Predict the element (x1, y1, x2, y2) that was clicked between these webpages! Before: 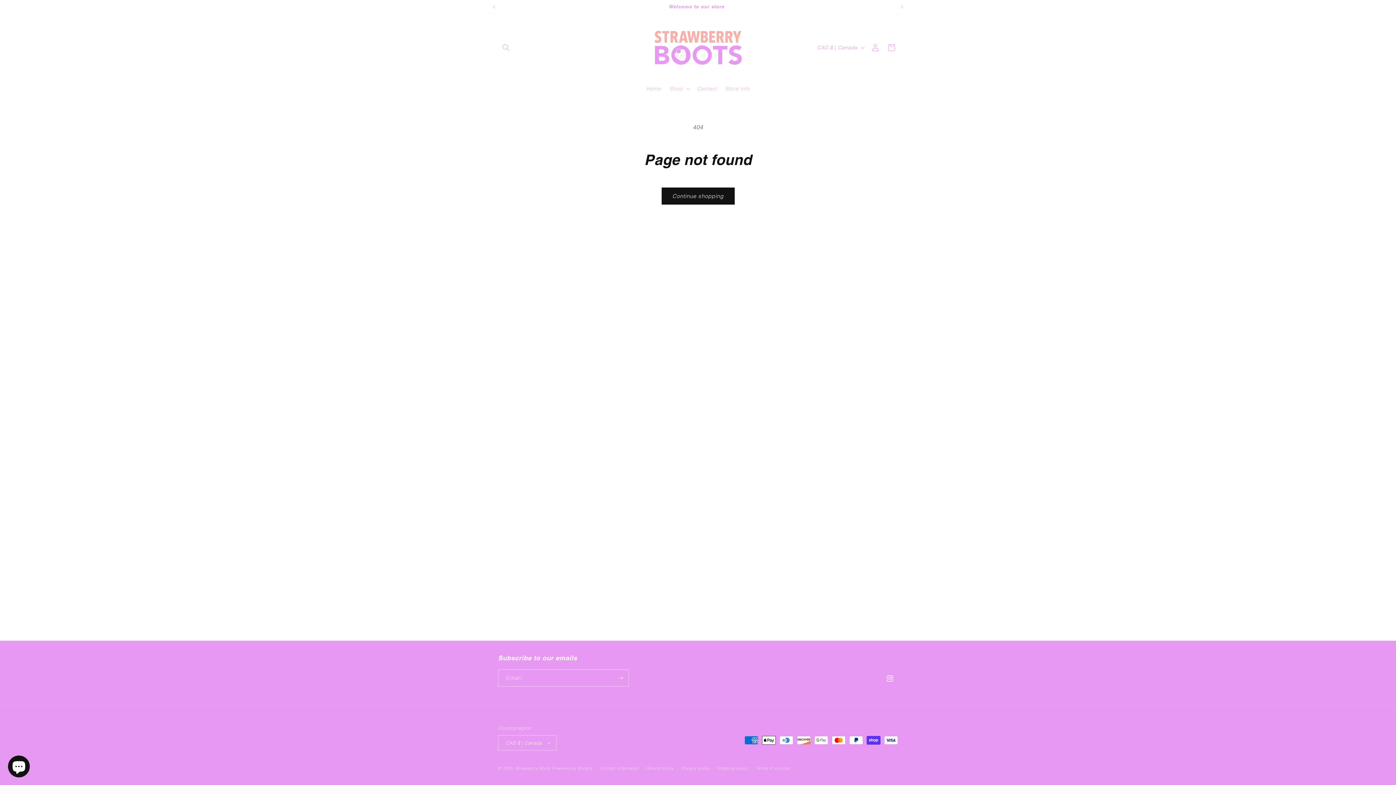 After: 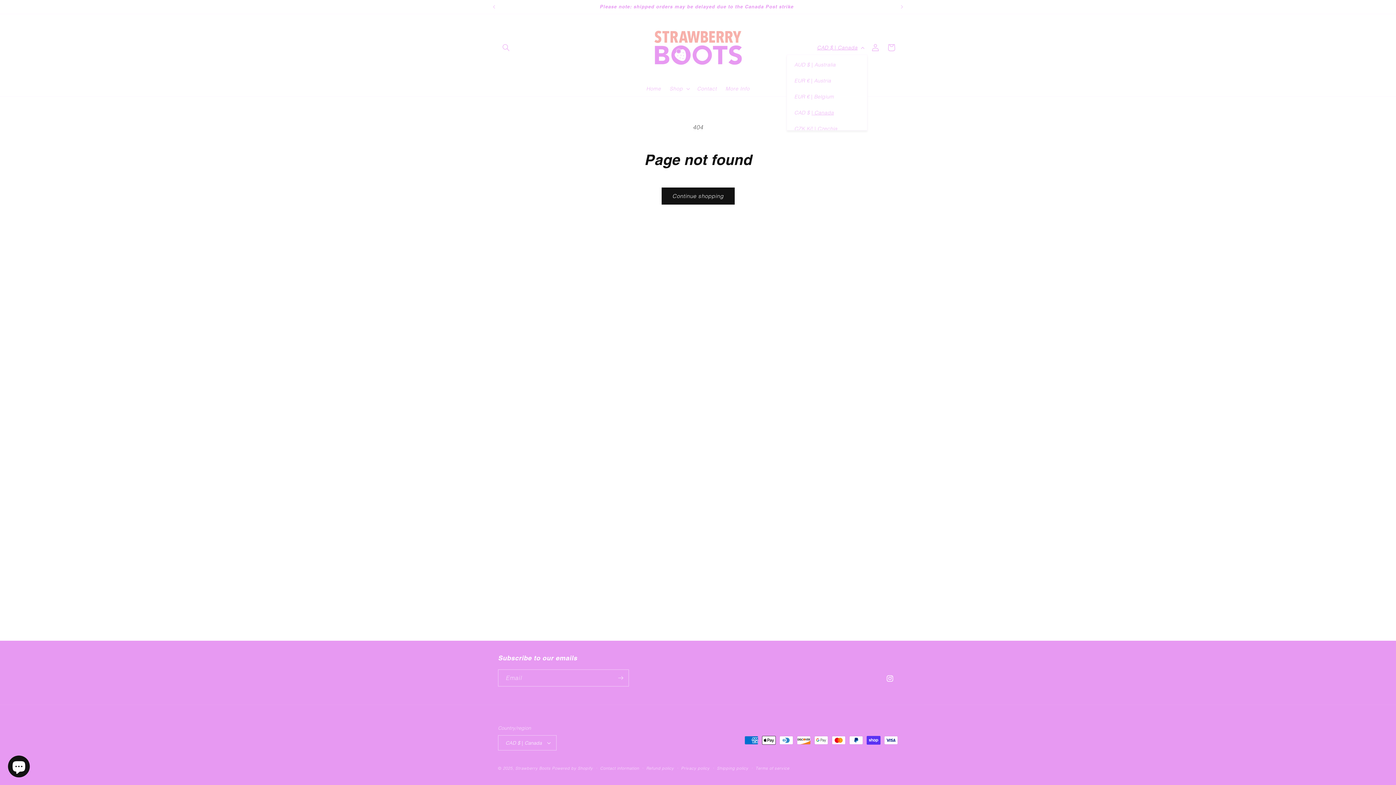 Action: bbox: (812, 40, 867, 54) label: CAD $ | Canada